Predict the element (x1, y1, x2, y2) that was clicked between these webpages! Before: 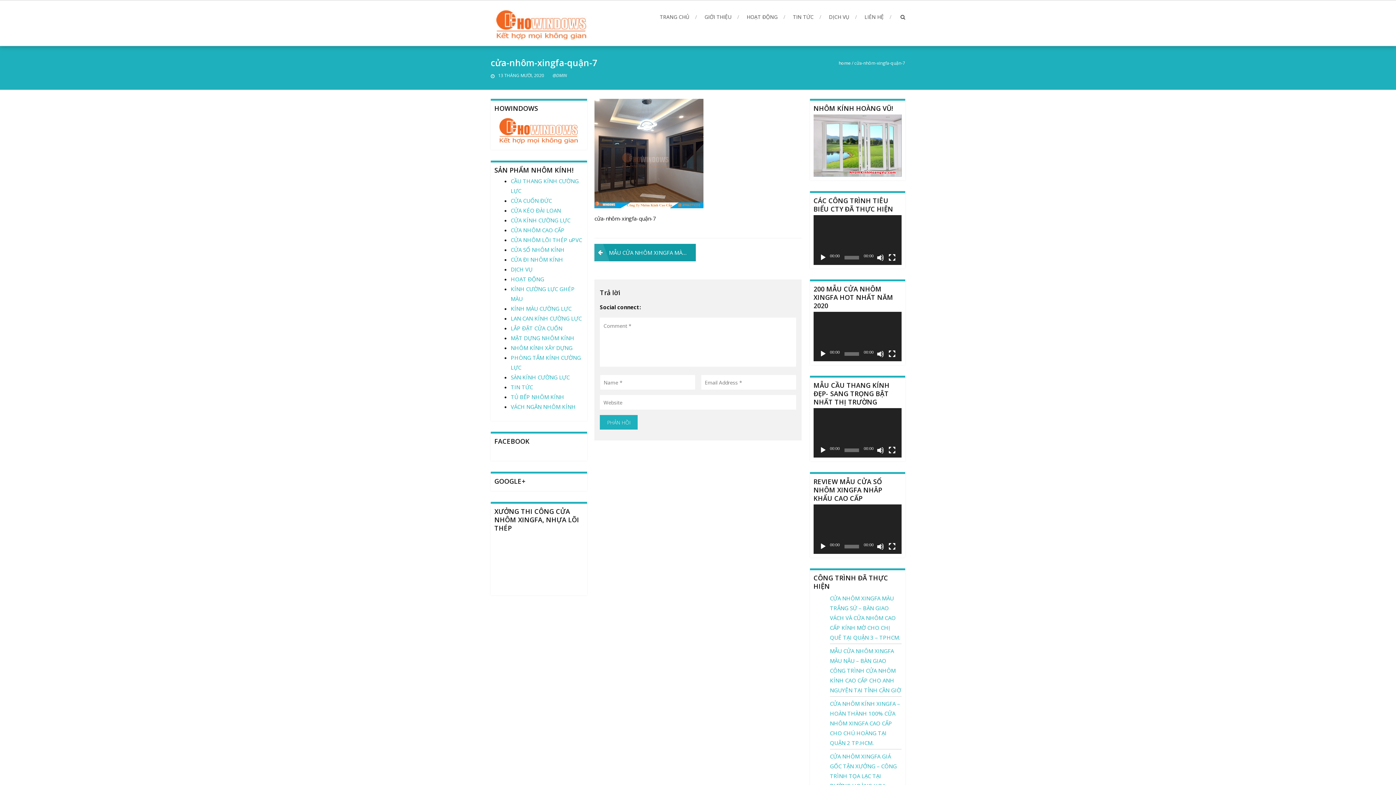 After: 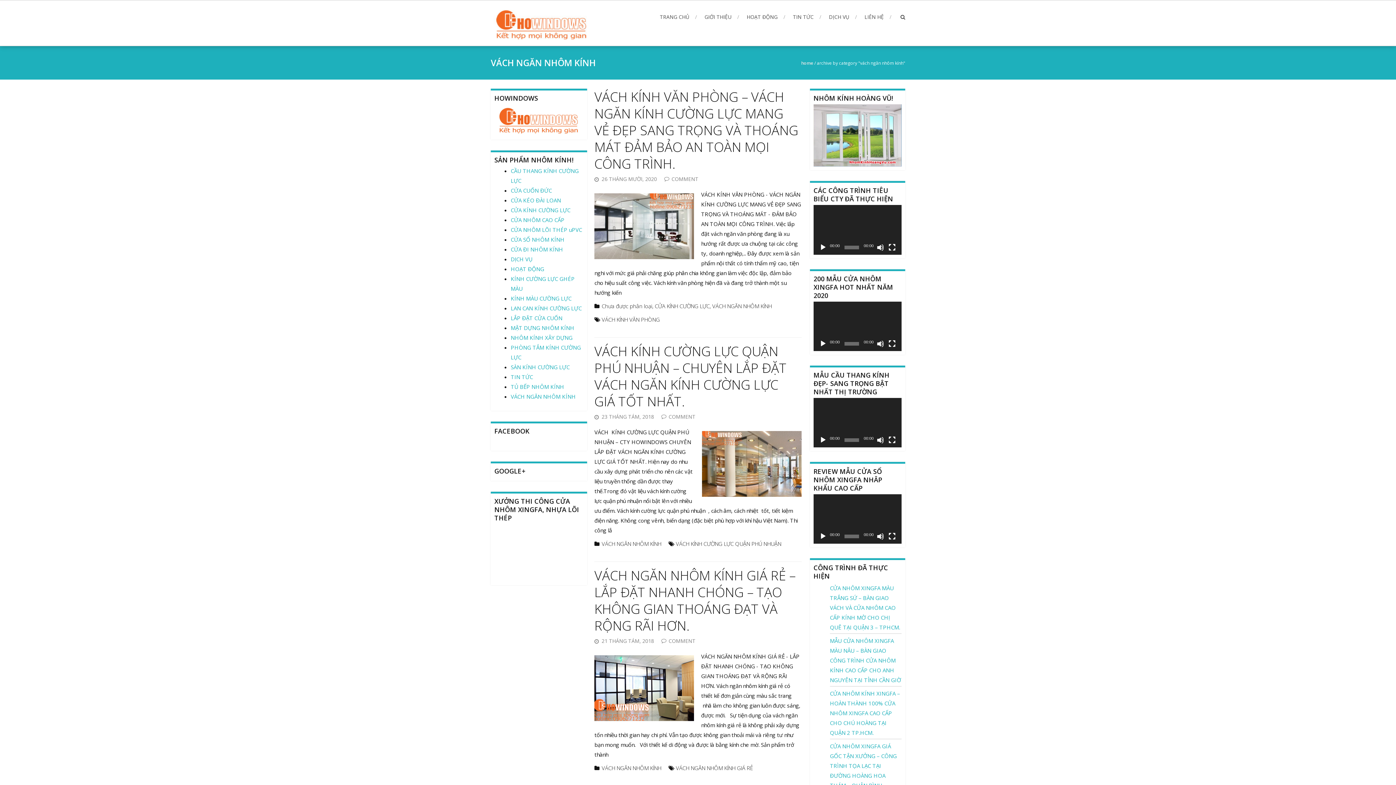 Action: label: VÁCH NGĂN NHÔM KÍNH bbox: (510, 403, 576, 410)